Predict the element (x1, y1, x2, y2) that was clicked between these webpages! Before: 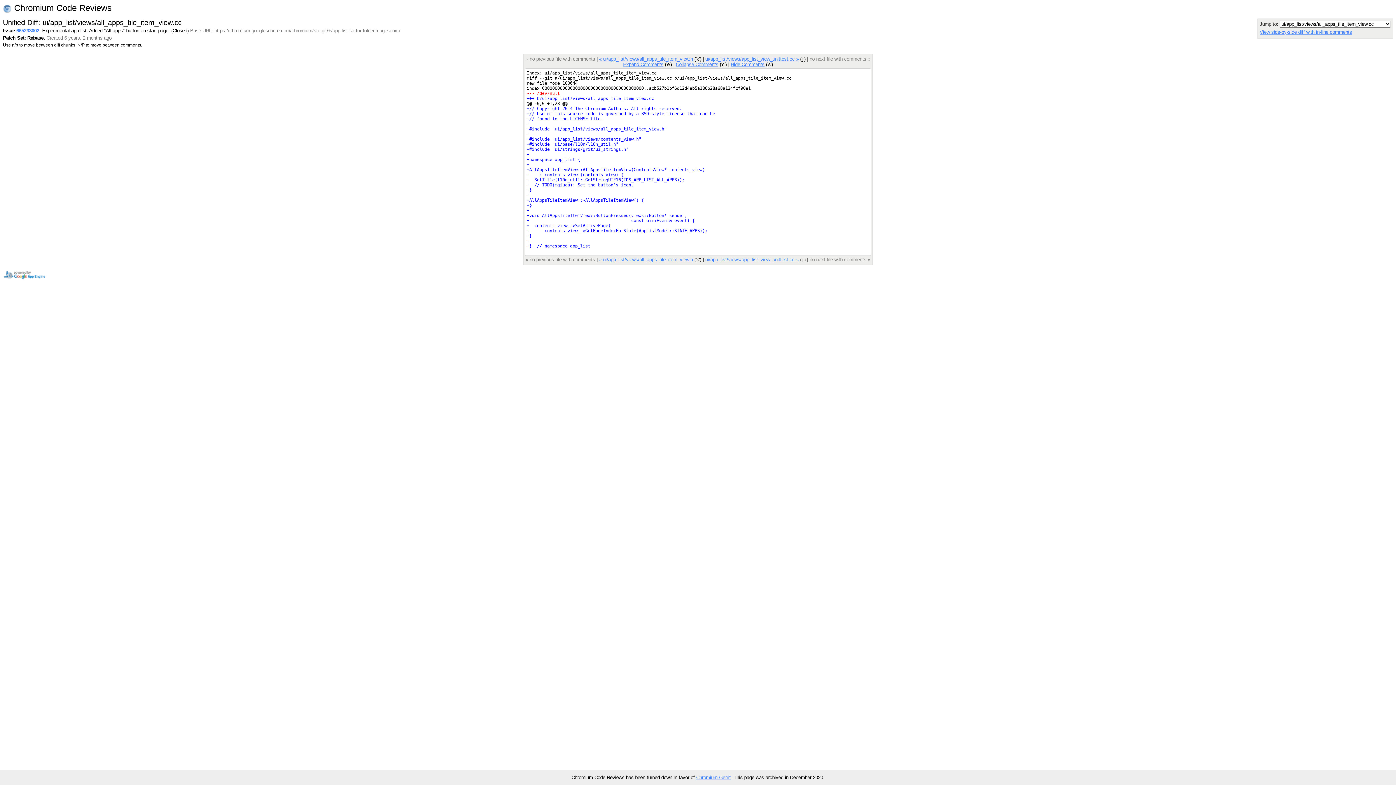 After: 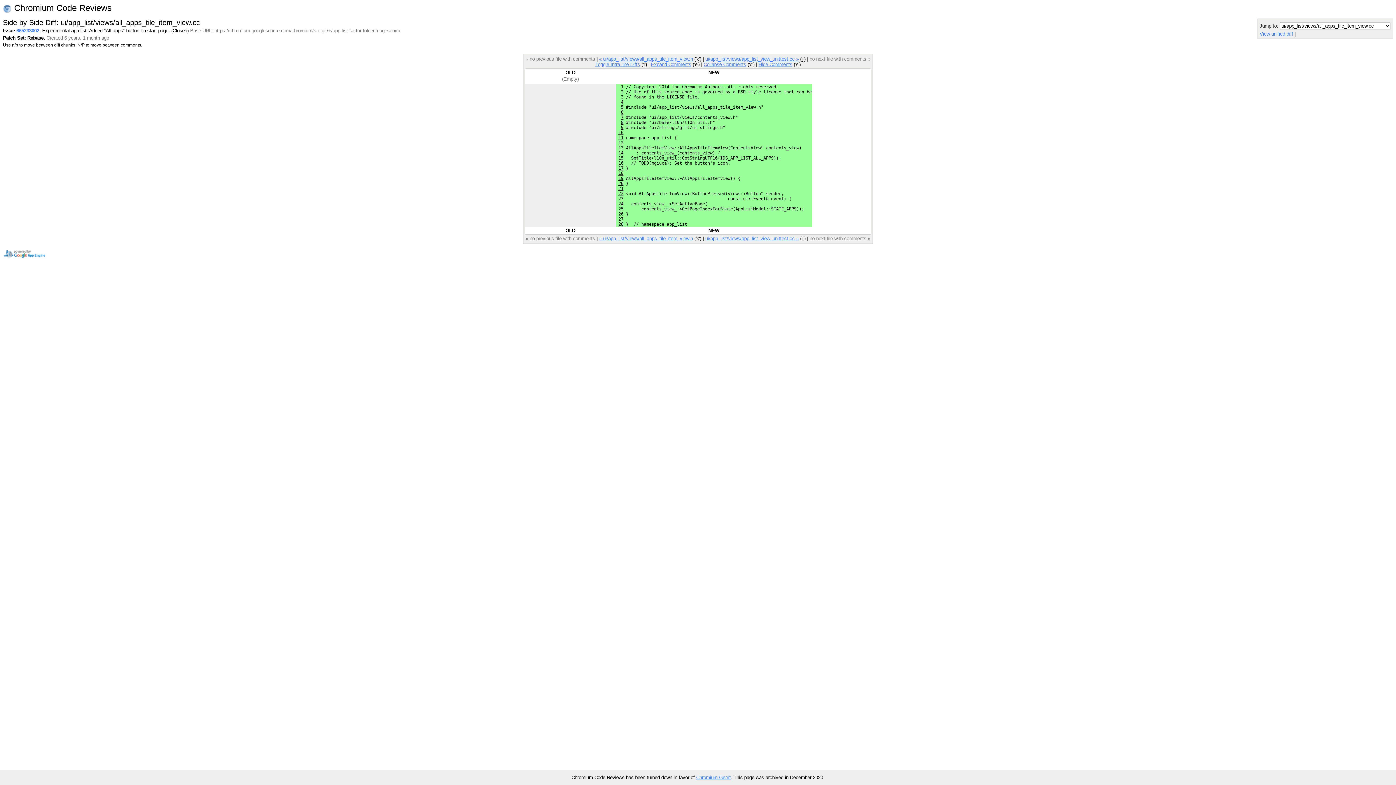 Action: bbox: (1260, 29, 1352, 34) label: View side-by-side diff with in-line comments